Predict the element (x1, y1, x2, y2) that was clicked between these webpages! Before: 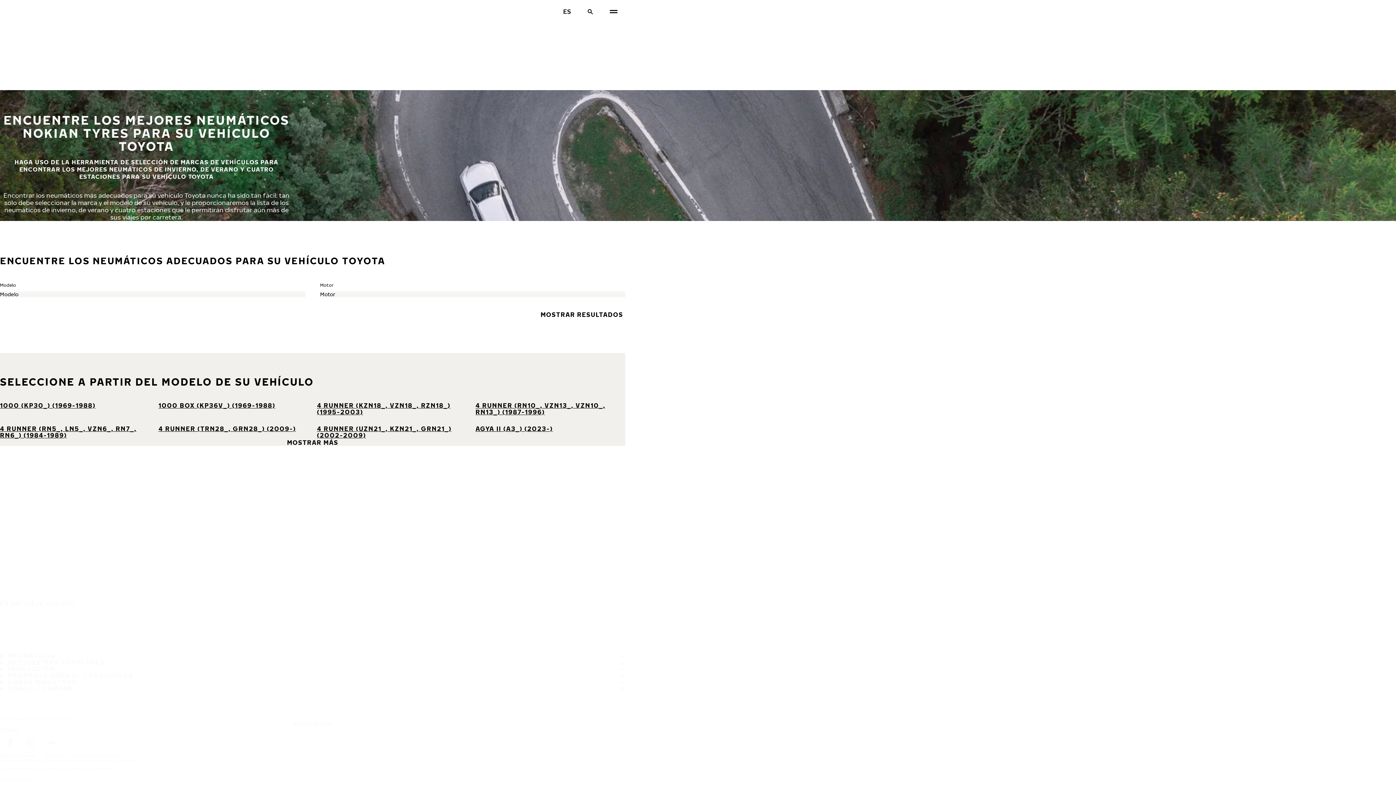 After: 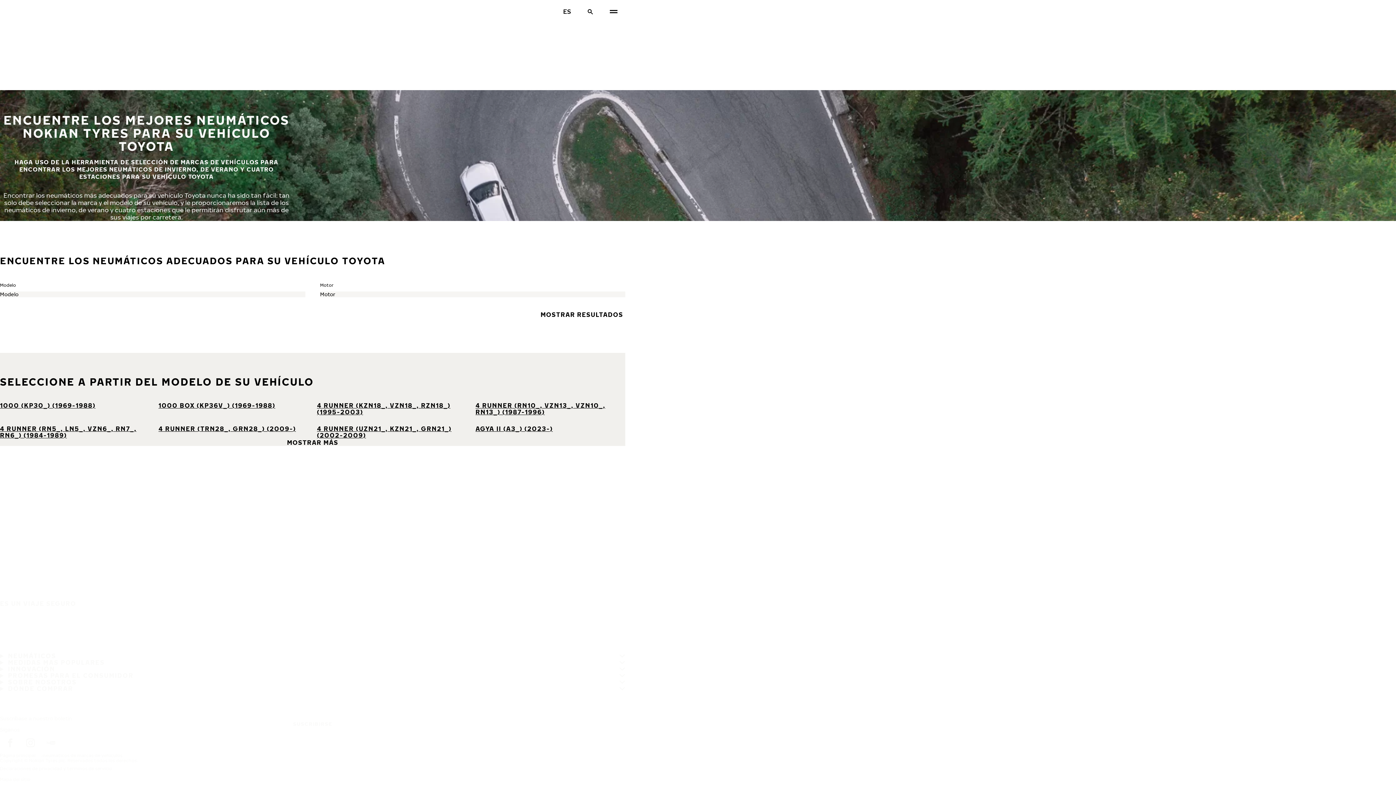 Action: label: Facebook bbox: (0, 733, 20, 753)